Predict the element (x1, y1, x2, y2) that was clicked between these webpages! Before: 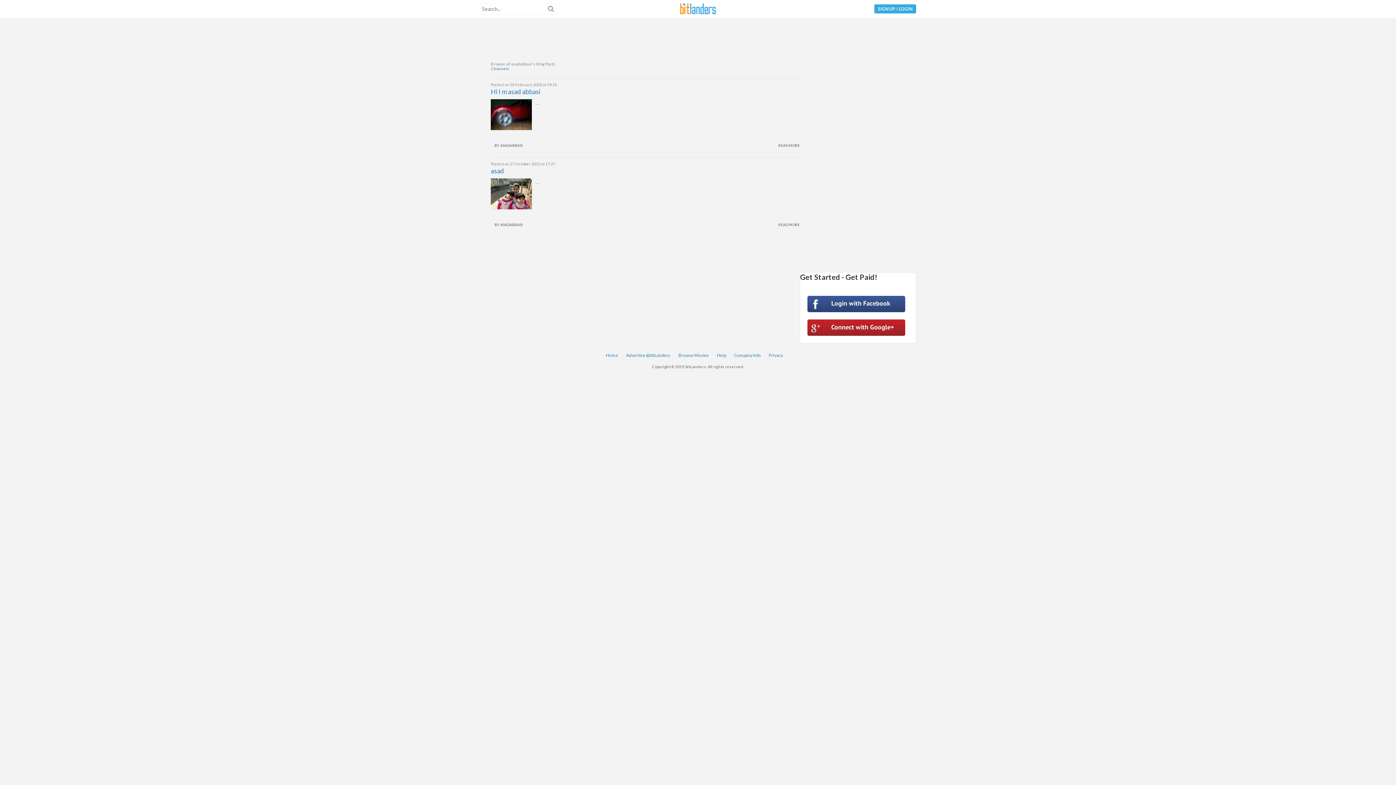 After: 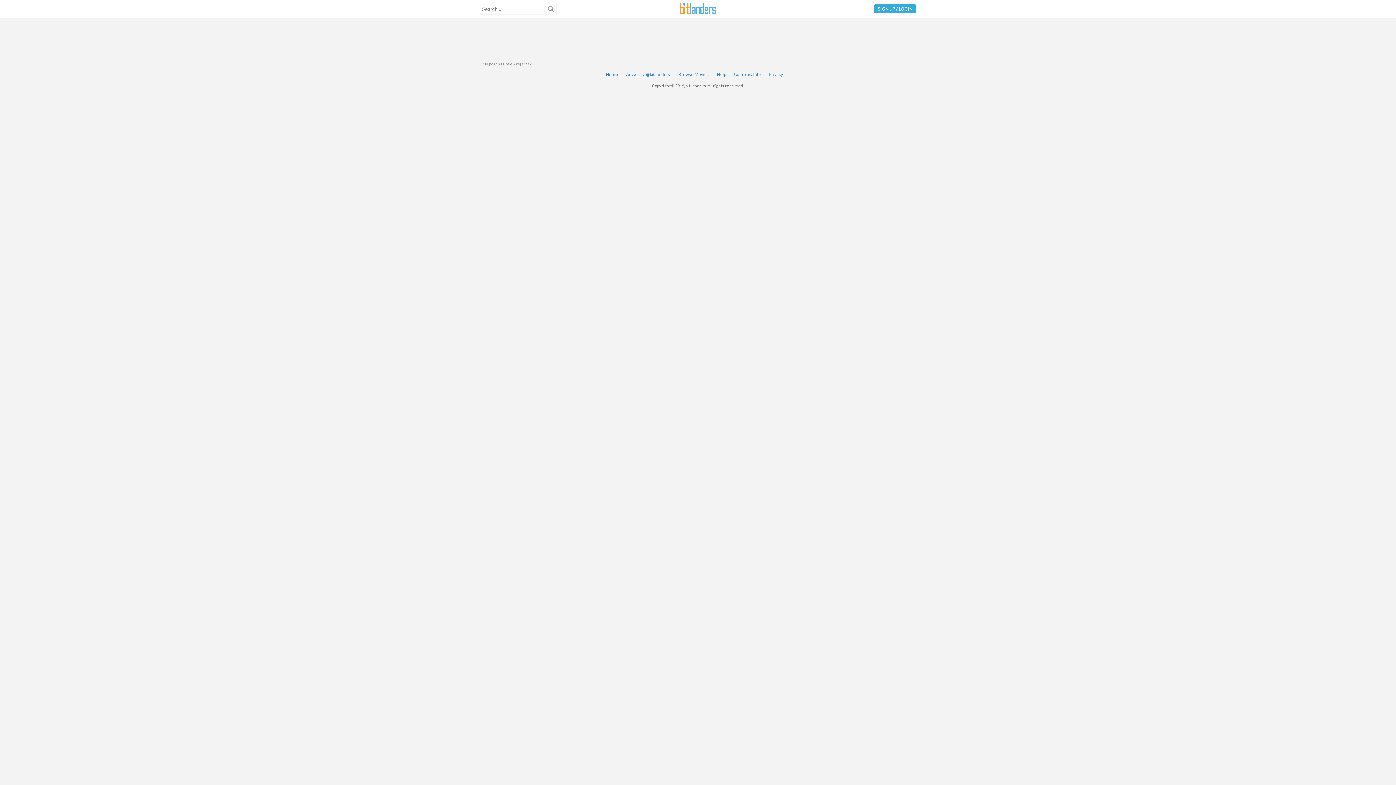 Action: bbox: (490, 166, 504, 174) label: asad